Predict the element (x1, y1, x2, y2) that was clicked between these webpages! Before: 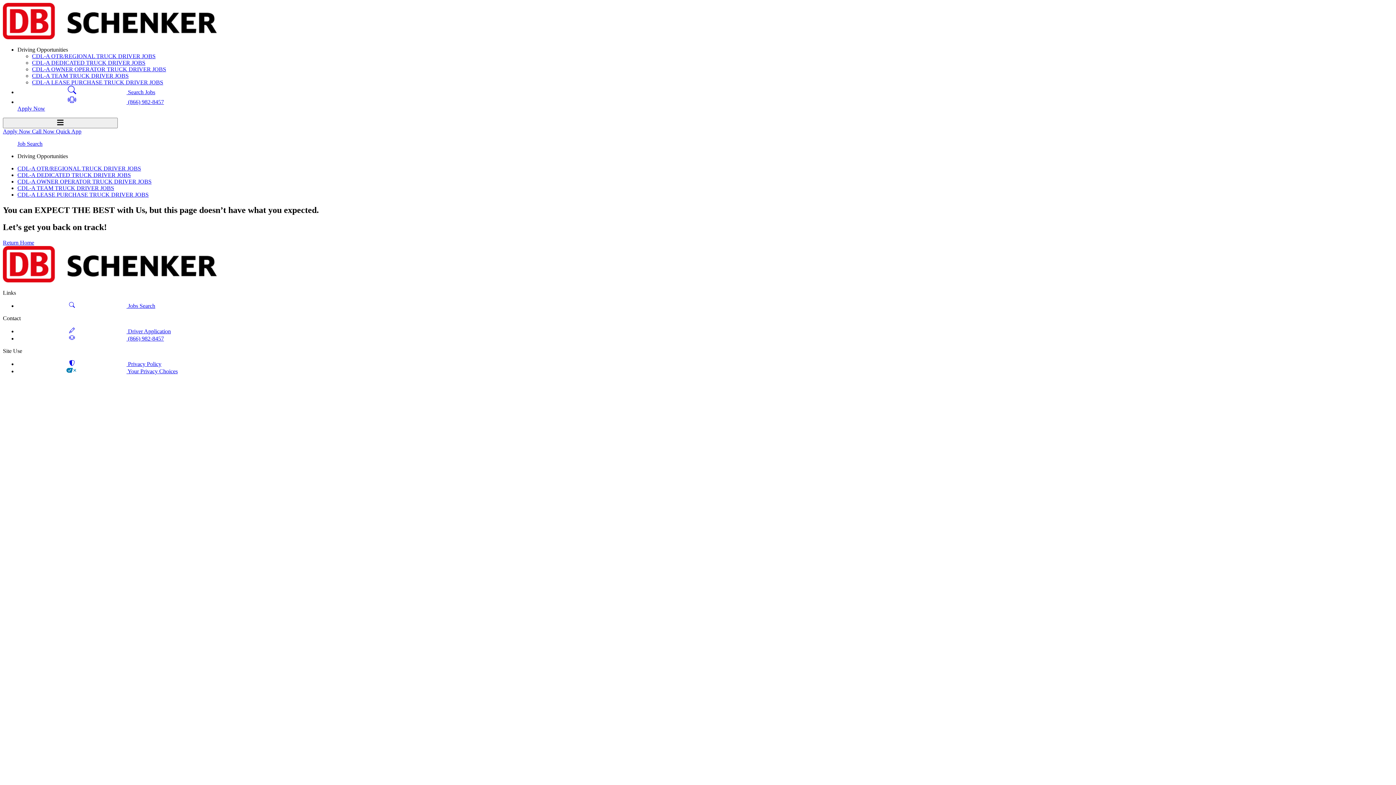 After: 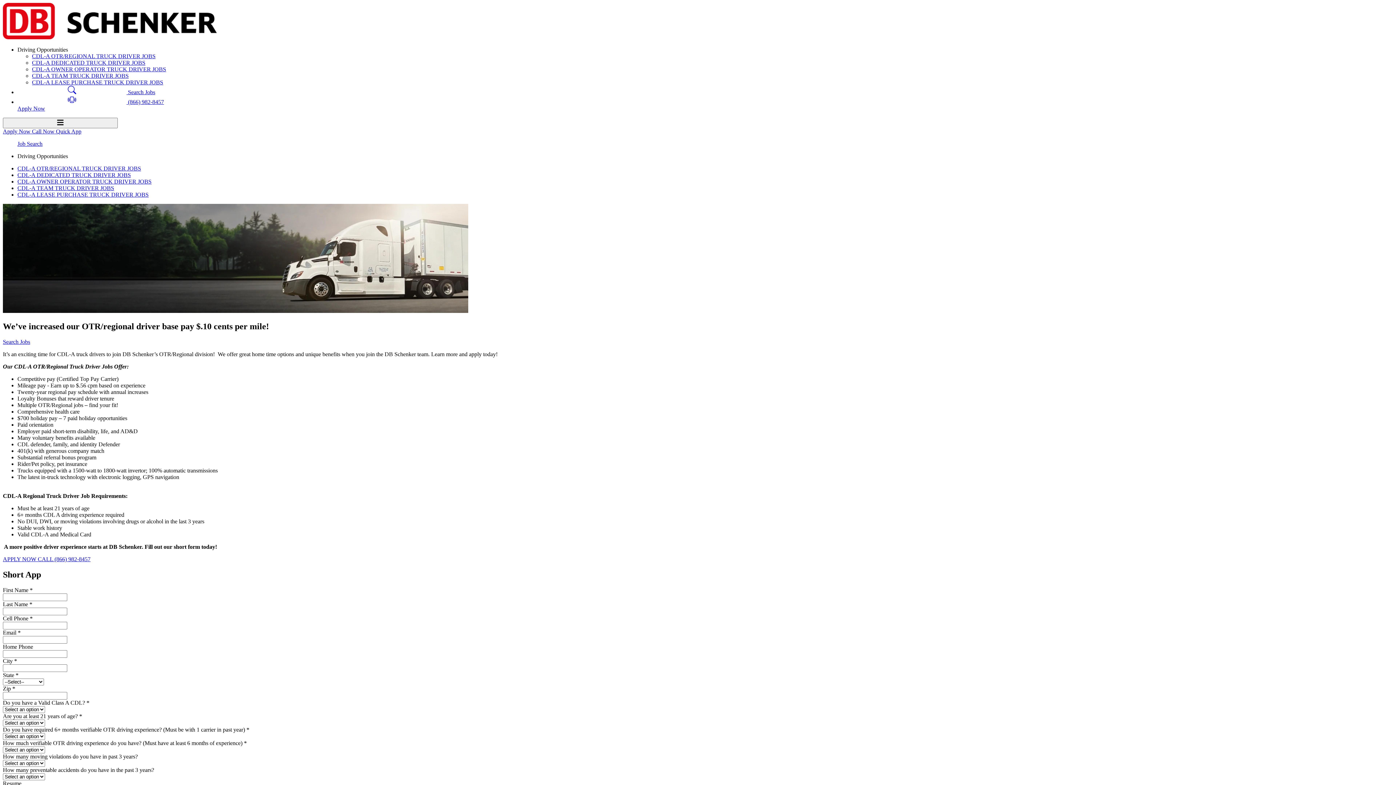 Action: label: CDL-A OTR/REGIONAL TRUCK DRIVER JOBS bbox: (17, 165, 141, 171)